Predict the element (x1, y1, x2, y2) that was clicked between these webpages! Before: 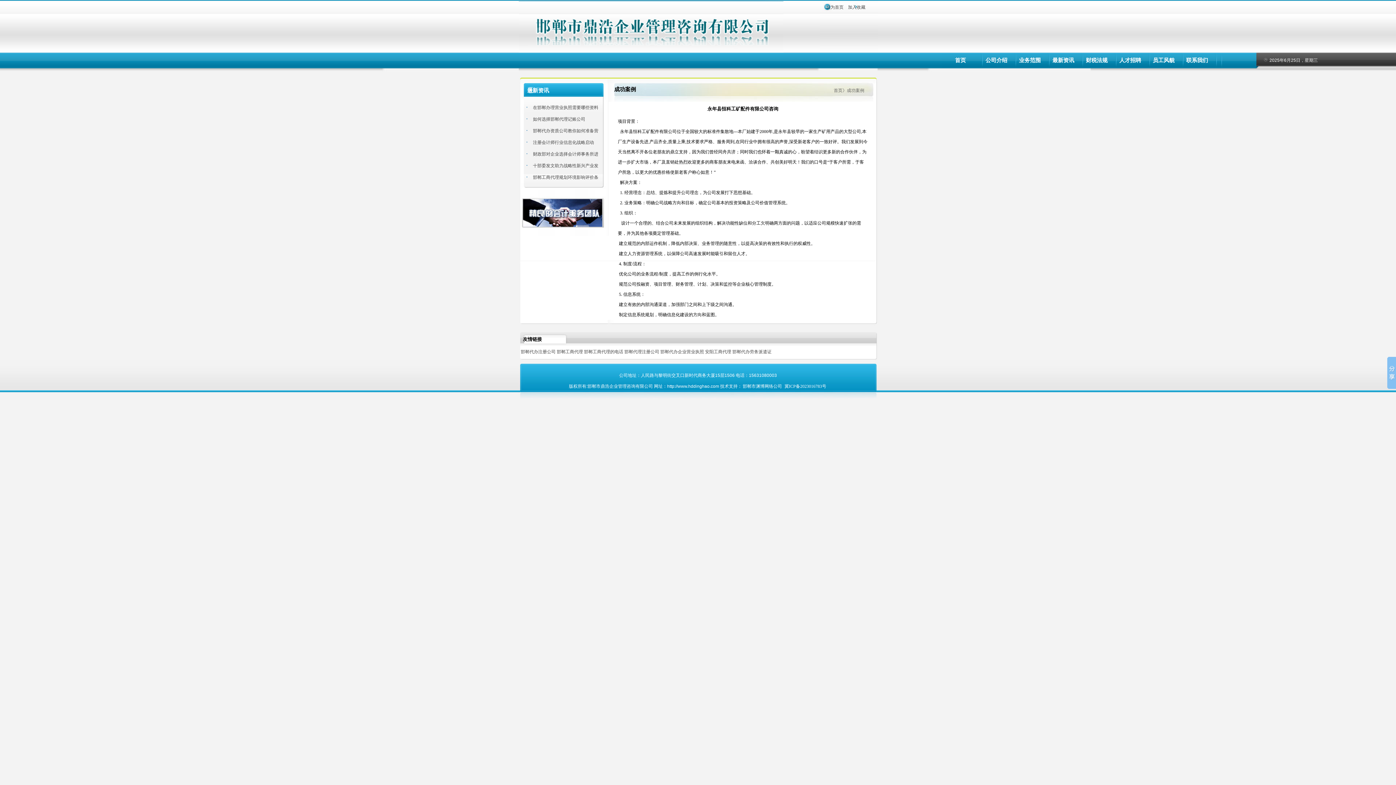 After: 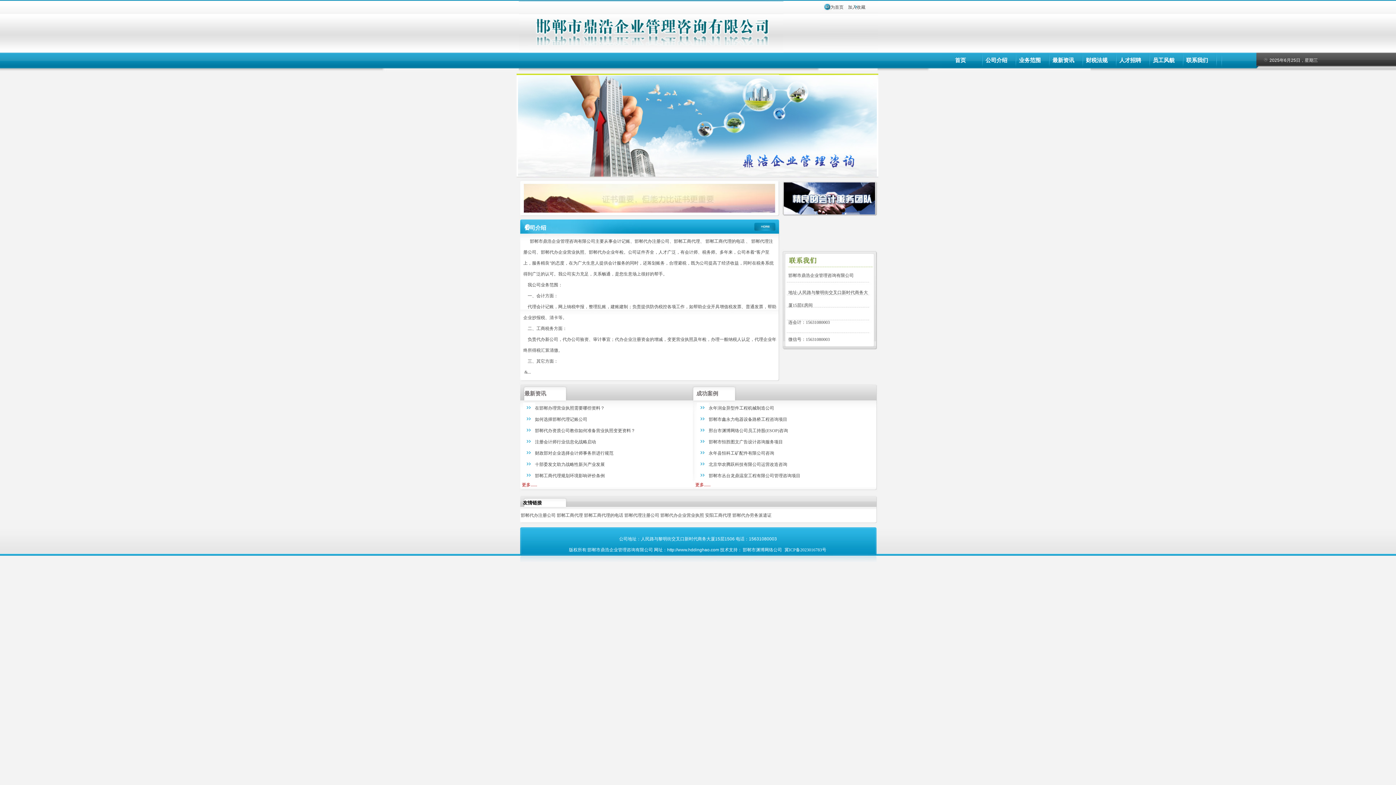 Action: label: 加入收藏 bbox: (848, 4, 865, 9)